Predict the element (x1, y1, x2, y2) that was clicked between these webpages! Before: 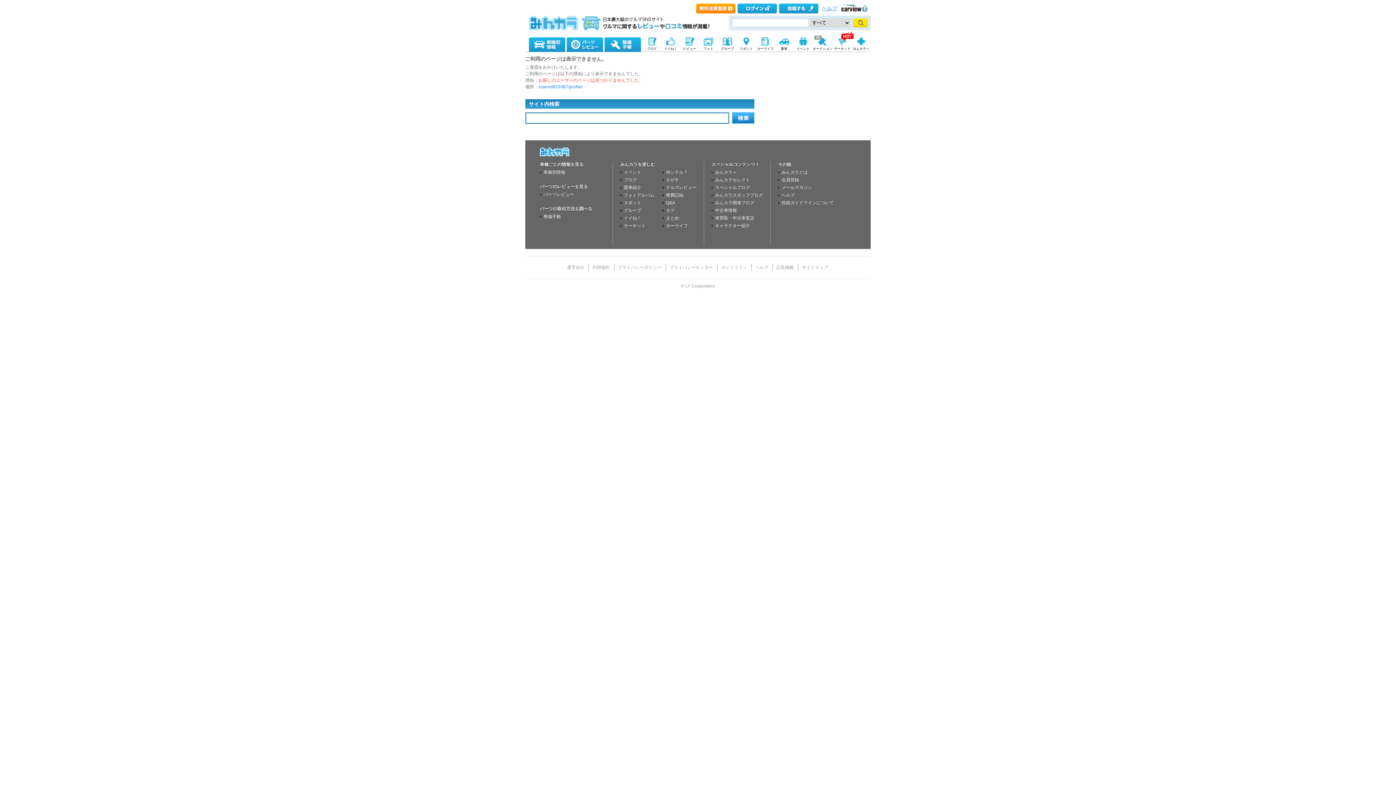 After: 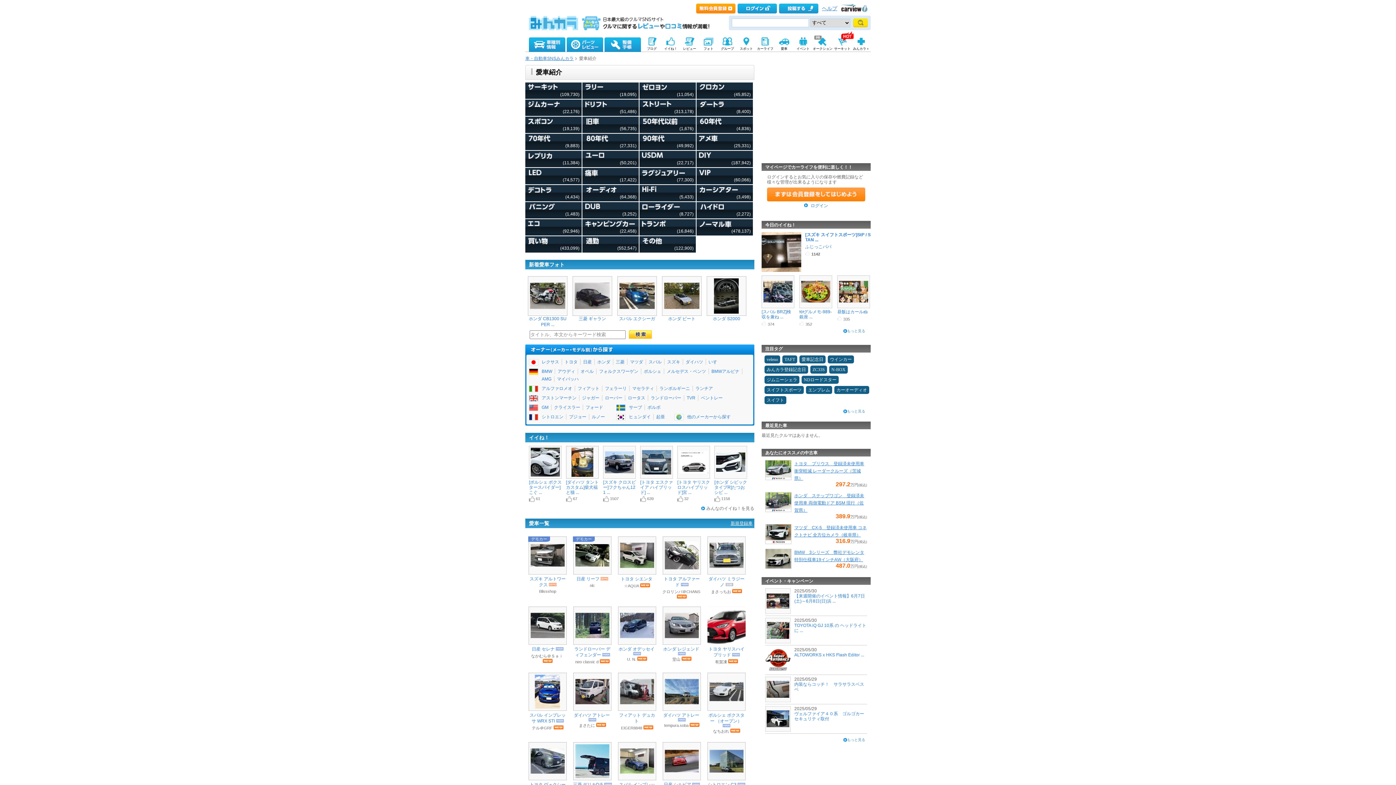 Action: label: 愛車 bbox: (774, 37, 793, 51)